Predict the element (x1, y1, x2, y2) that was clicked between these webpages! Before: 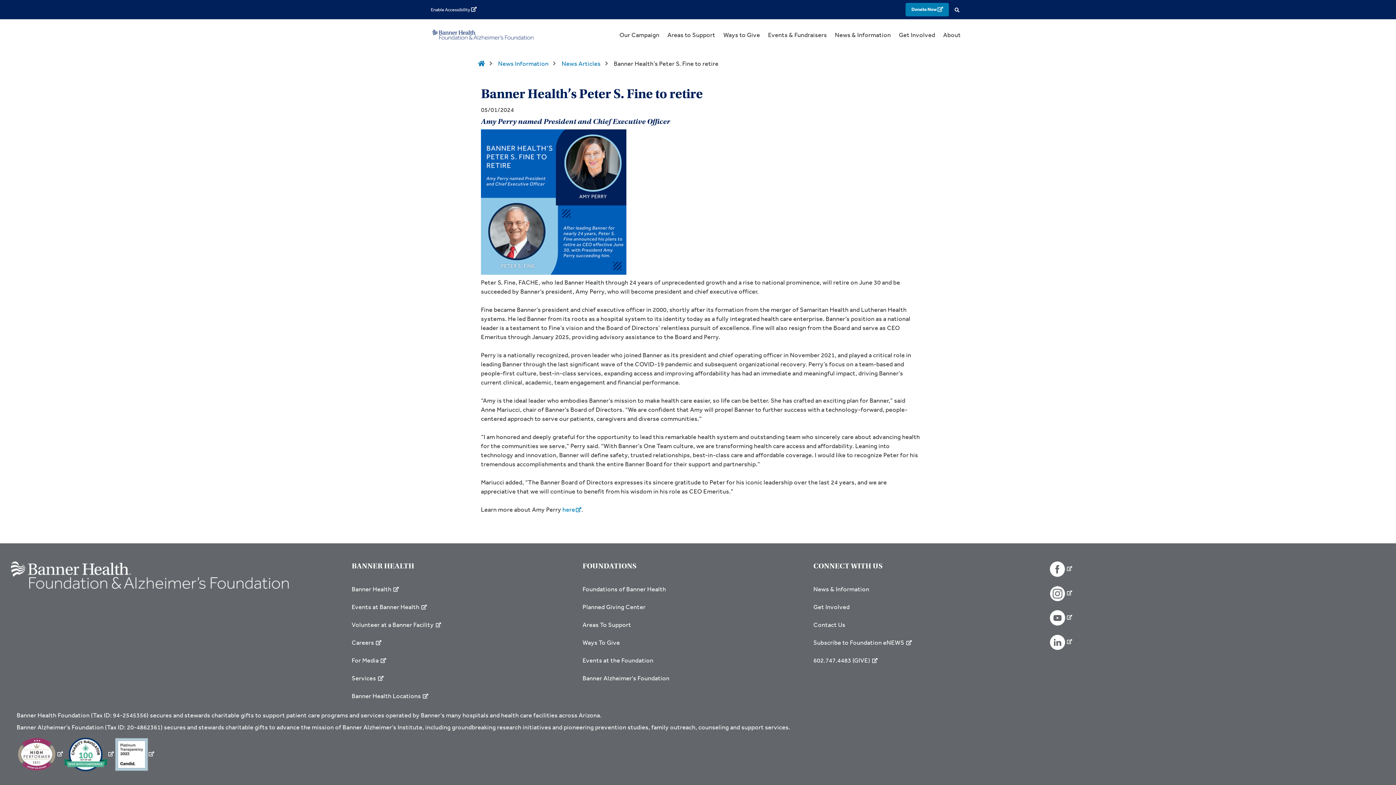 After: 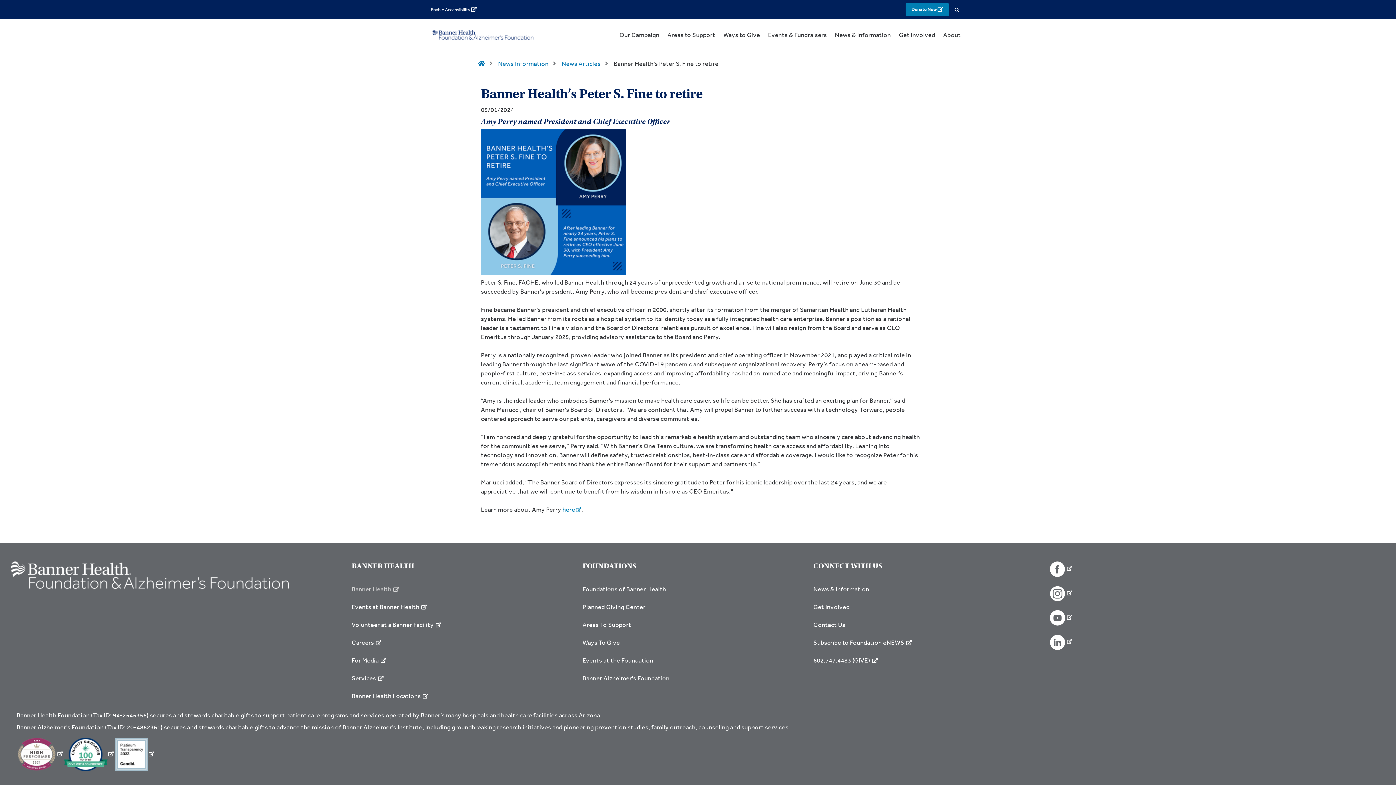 Action: bbox: (351, 580, 582, 598) label: Banner Health 